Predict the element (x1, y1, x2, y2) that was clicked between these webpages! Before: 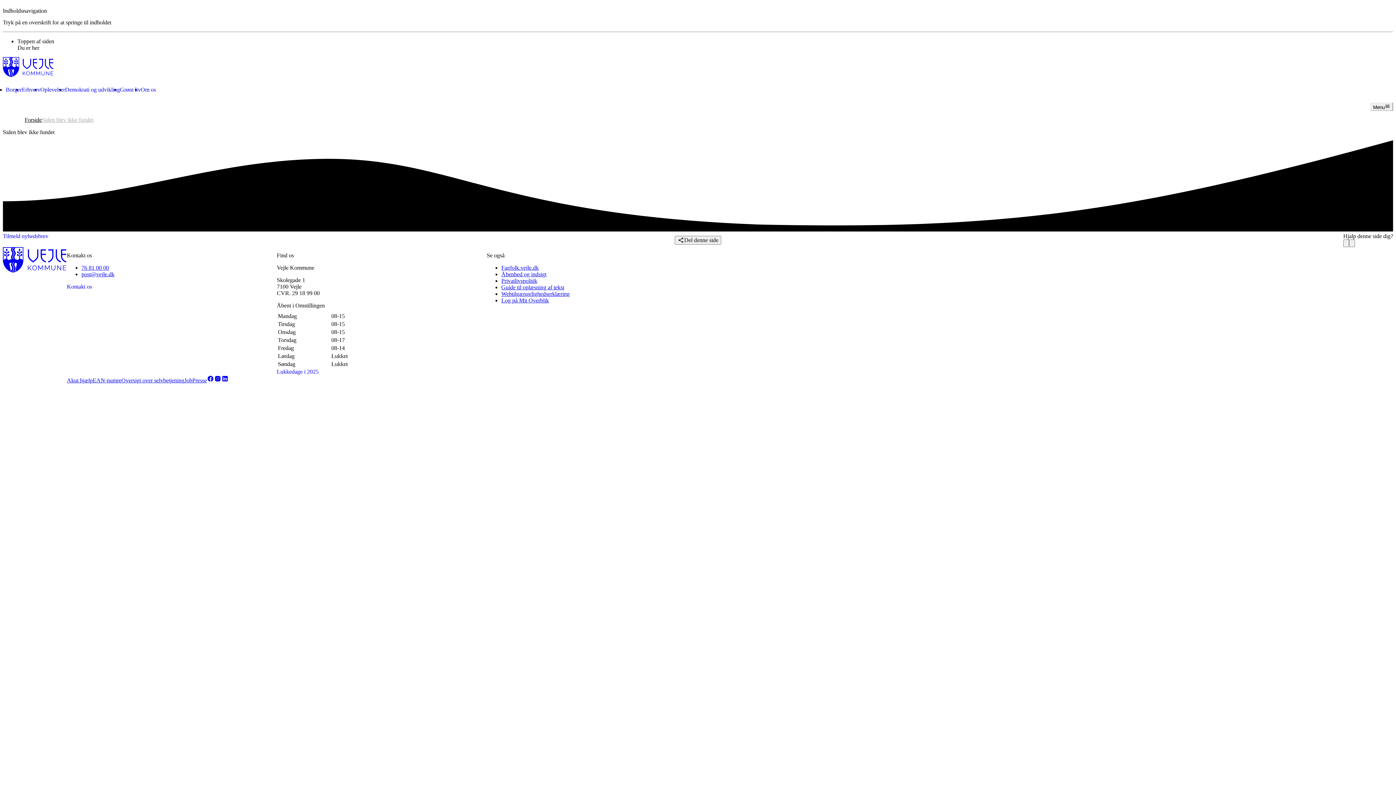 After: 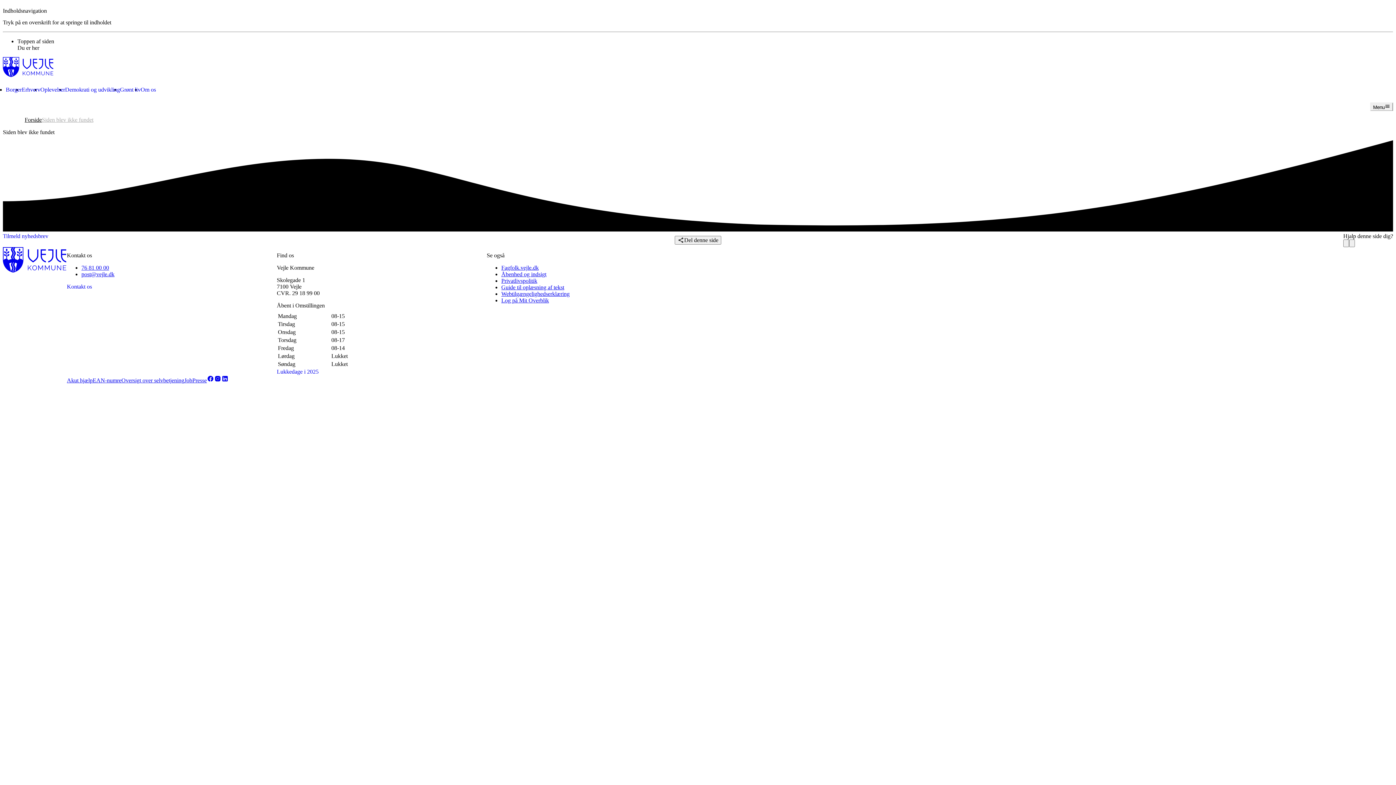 Action: bbox: (501, 290, 569, 296) label: Webtilgængelighedserklæring